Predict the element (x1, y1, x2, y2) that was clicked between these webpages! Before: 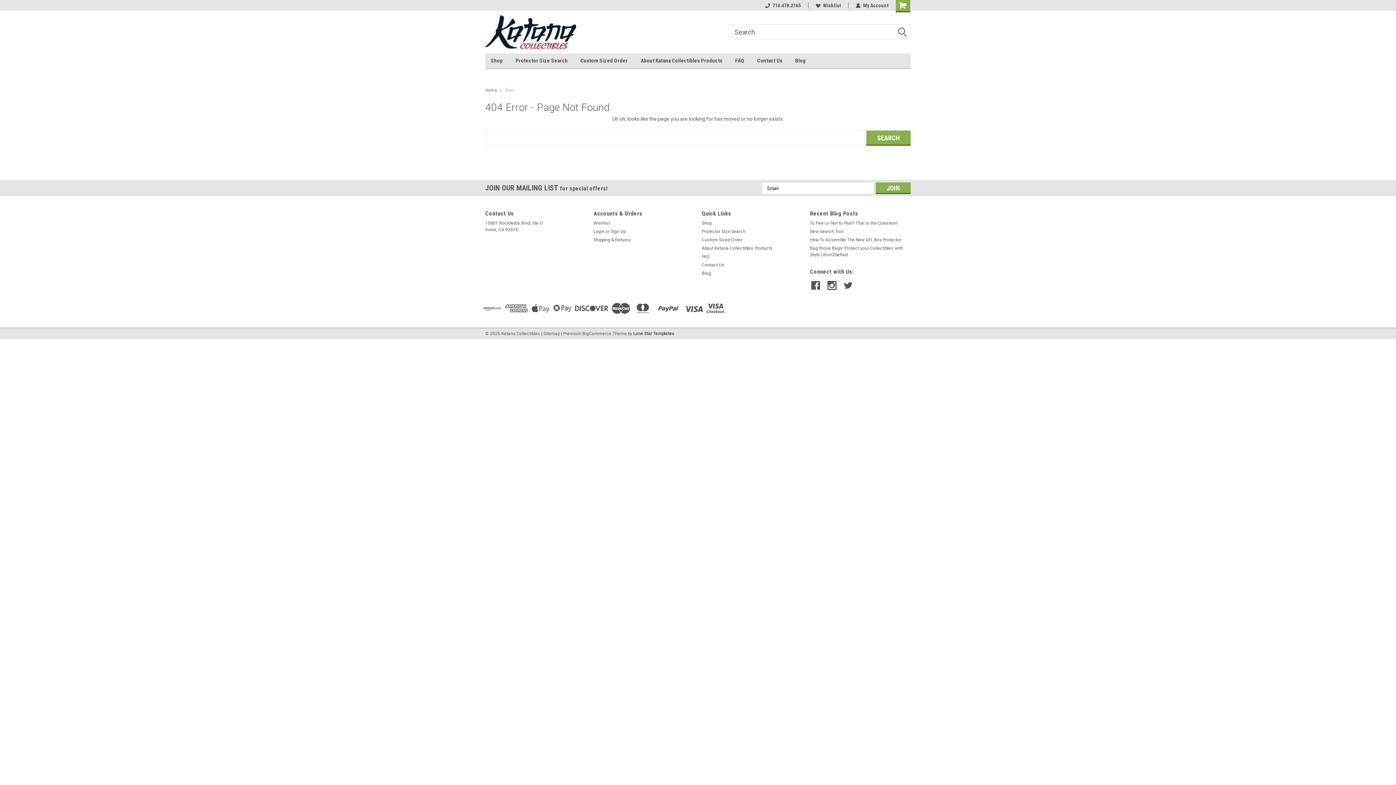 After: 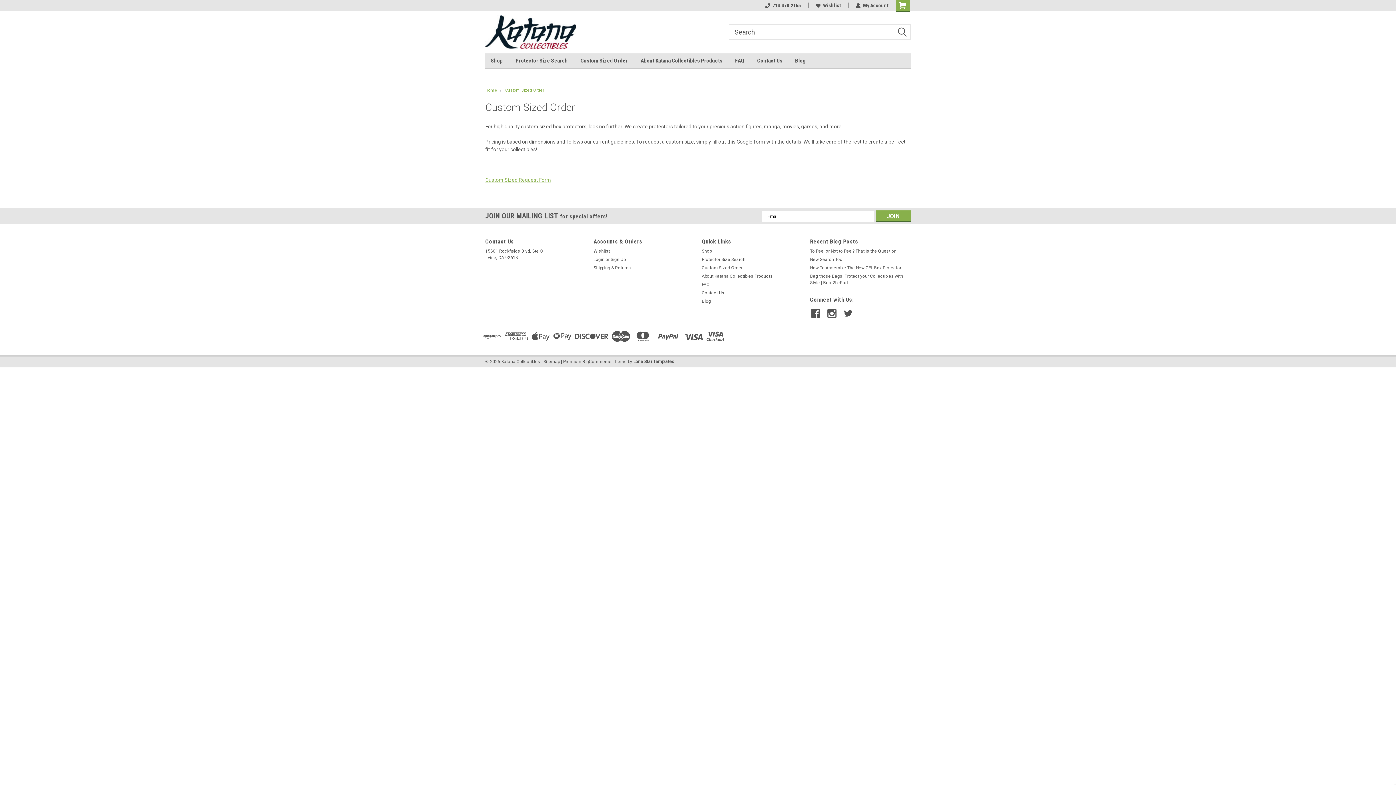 Action: label: Custom Sized Order bbox: (702, 236, 742, 243)